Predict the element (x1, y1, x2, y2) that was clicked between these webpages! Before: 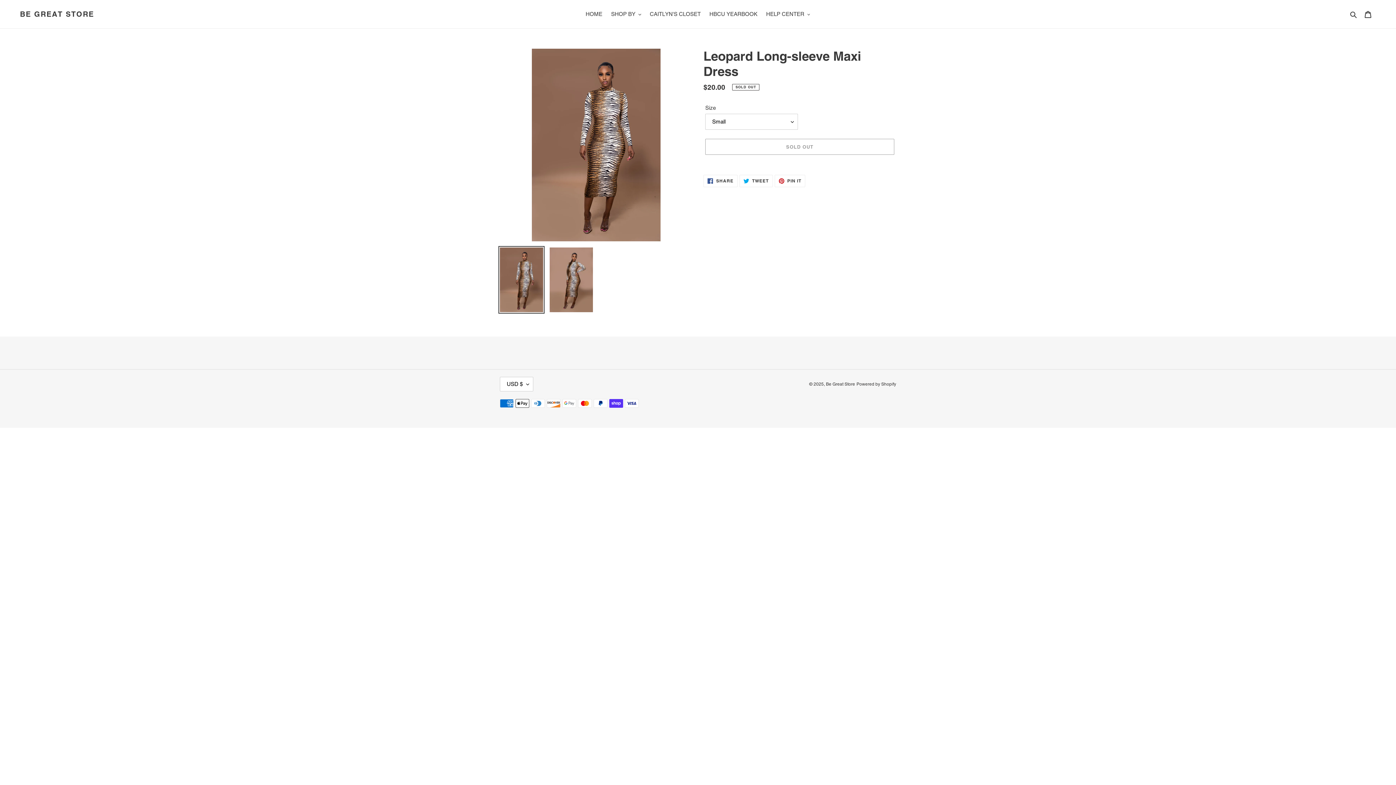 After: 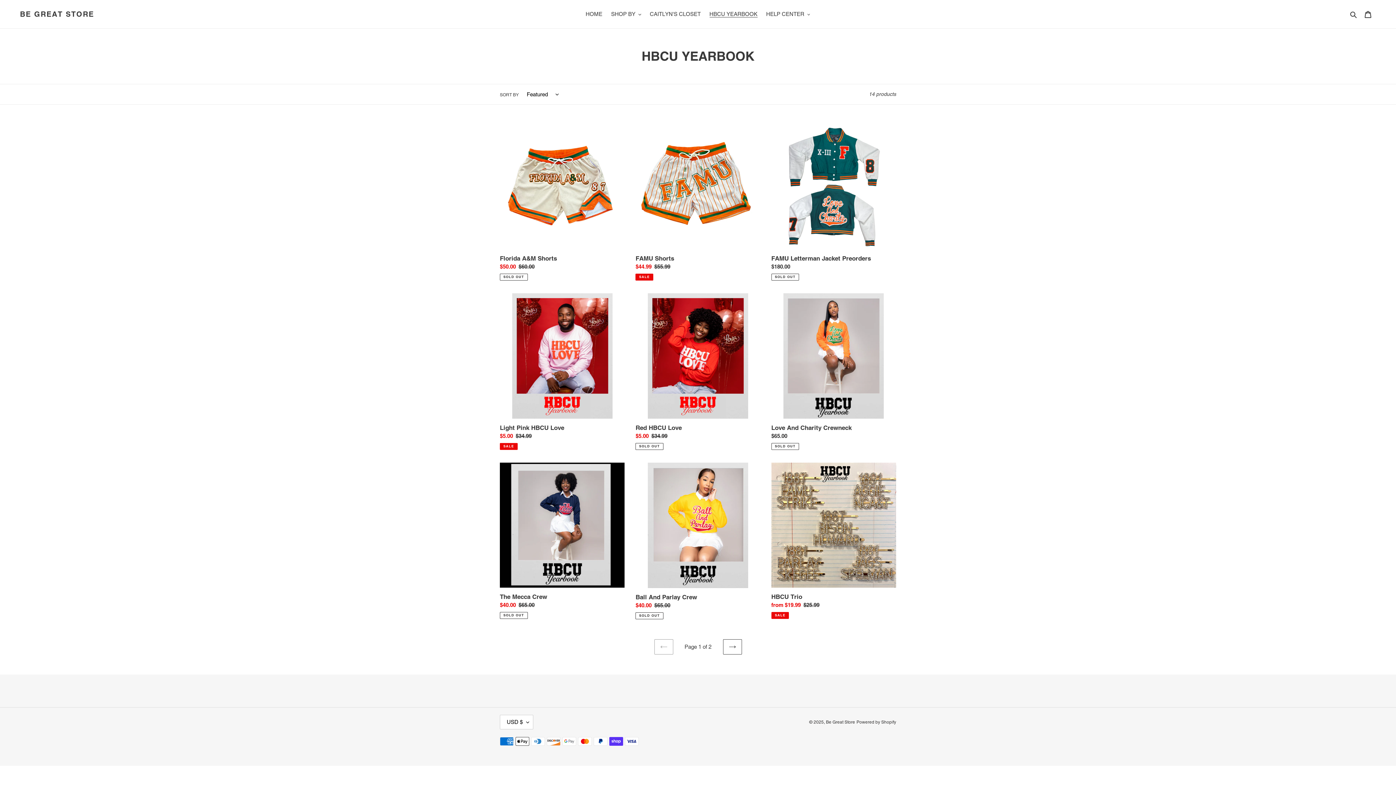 Action: bbox: (706, 9, 761, 19) label: HBCU YEARBOOK